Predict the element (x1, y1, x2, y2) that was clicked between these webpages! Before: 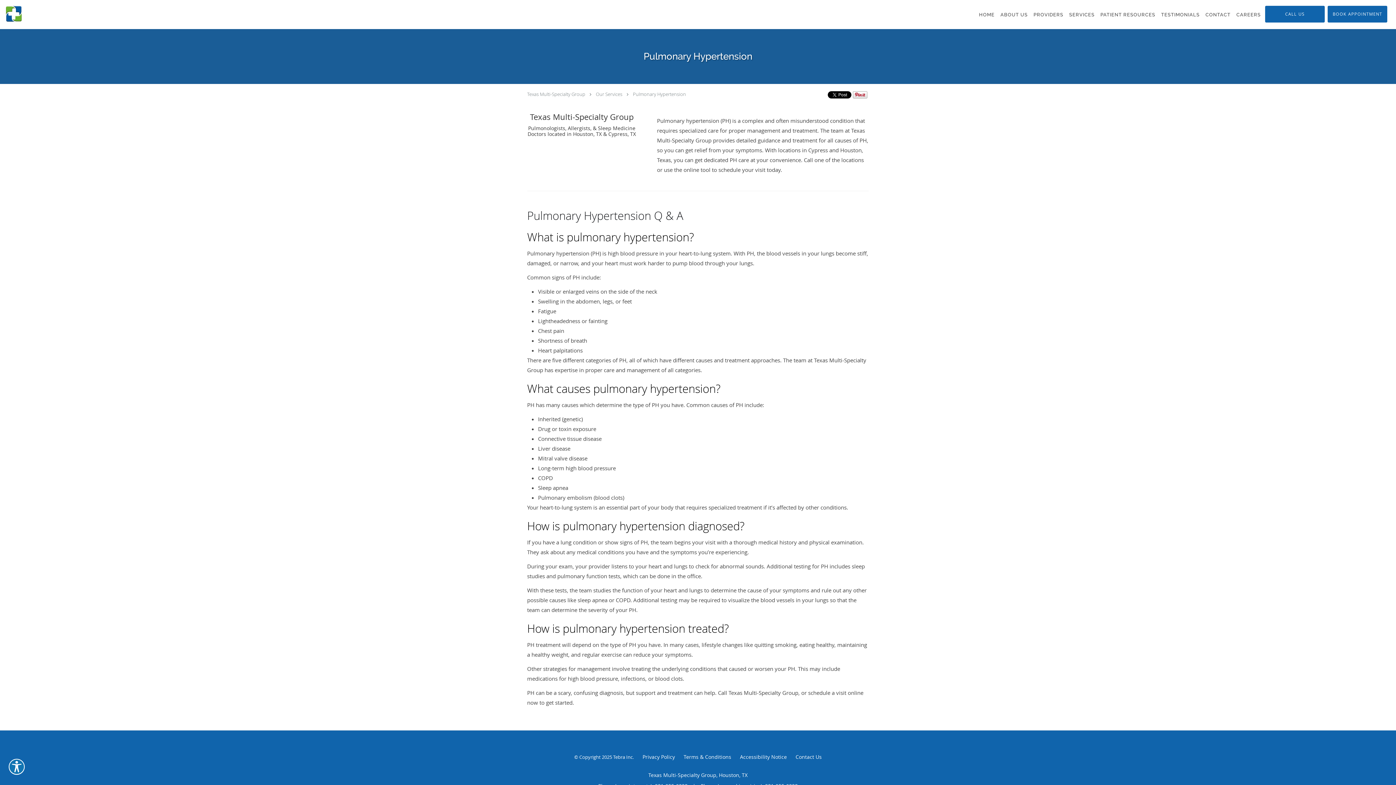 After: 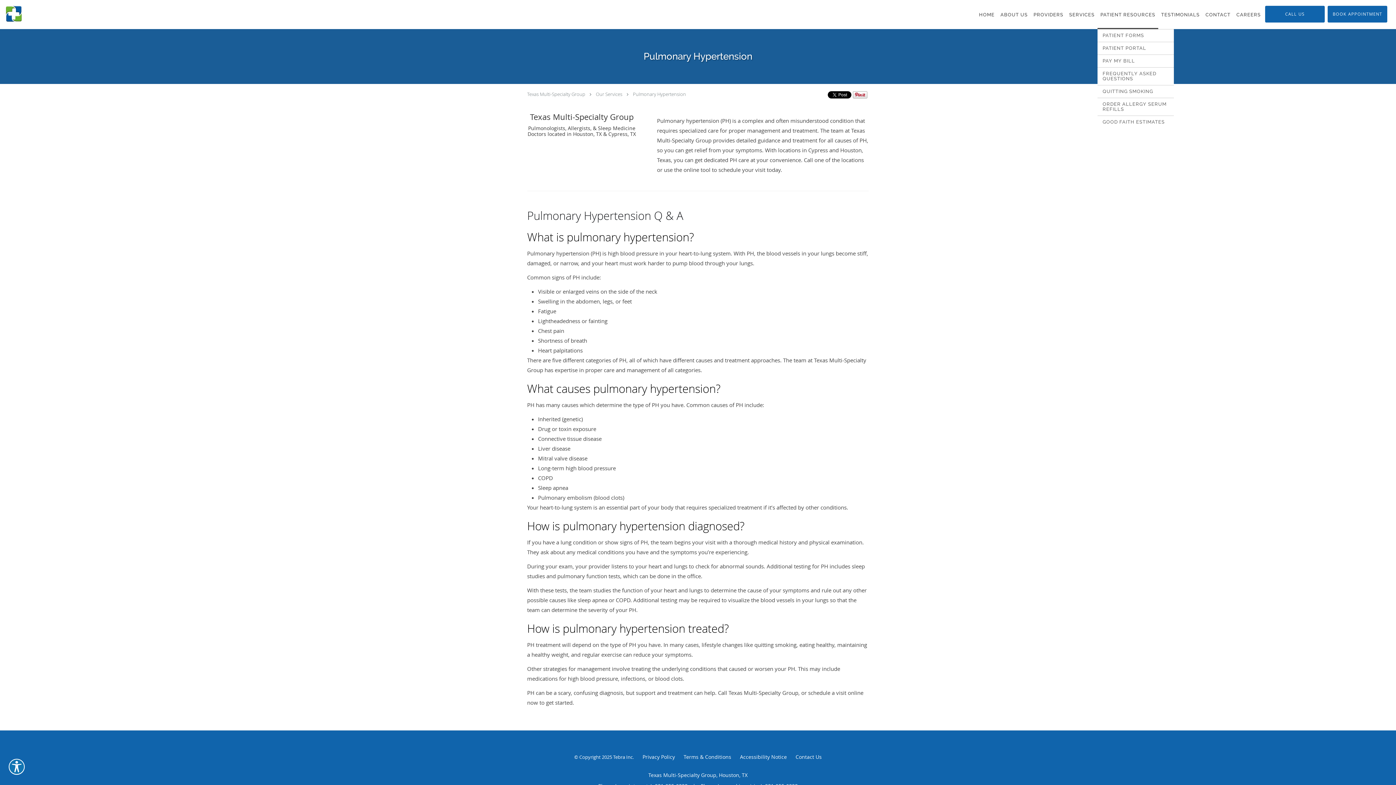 Action: label: PATIENT RESOURCES bbox: (1097, 0, 1158, 29)